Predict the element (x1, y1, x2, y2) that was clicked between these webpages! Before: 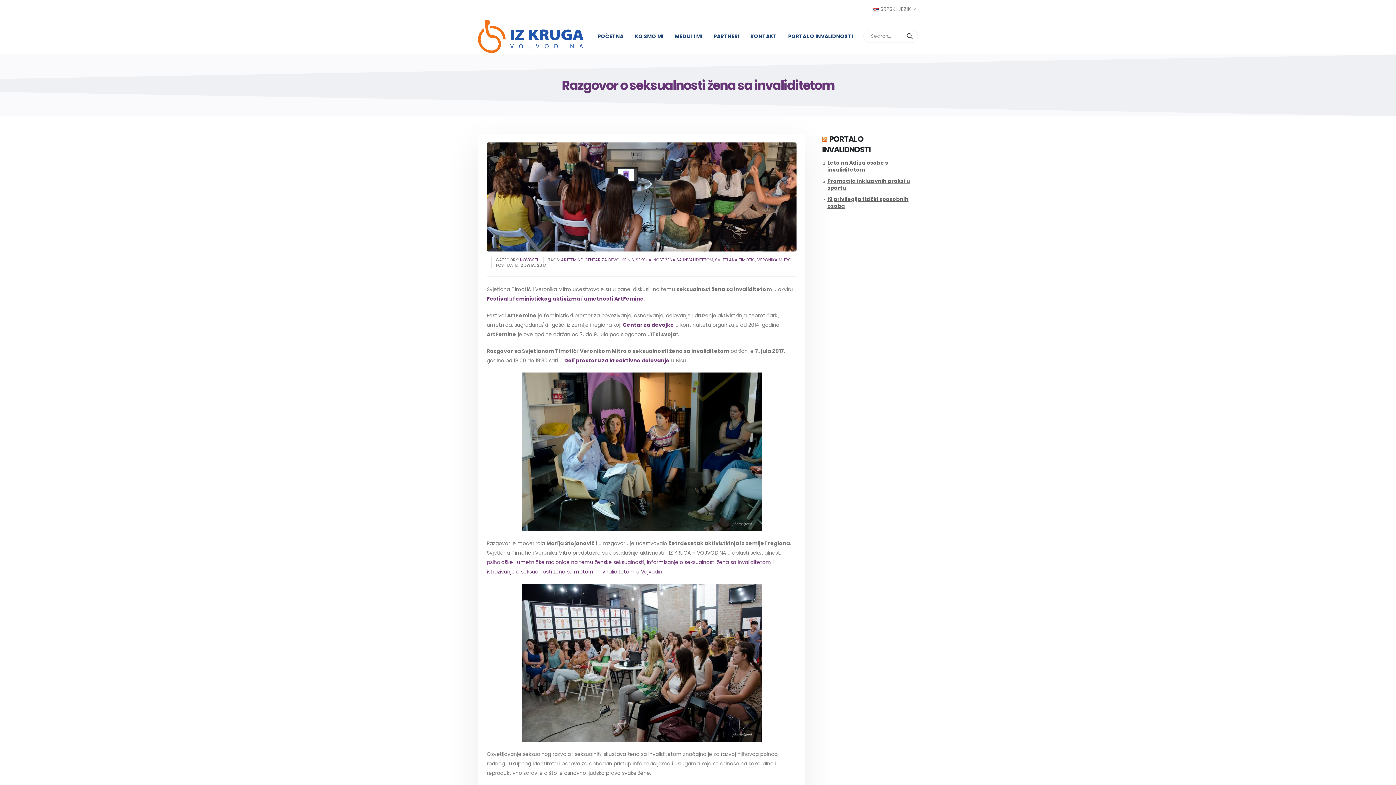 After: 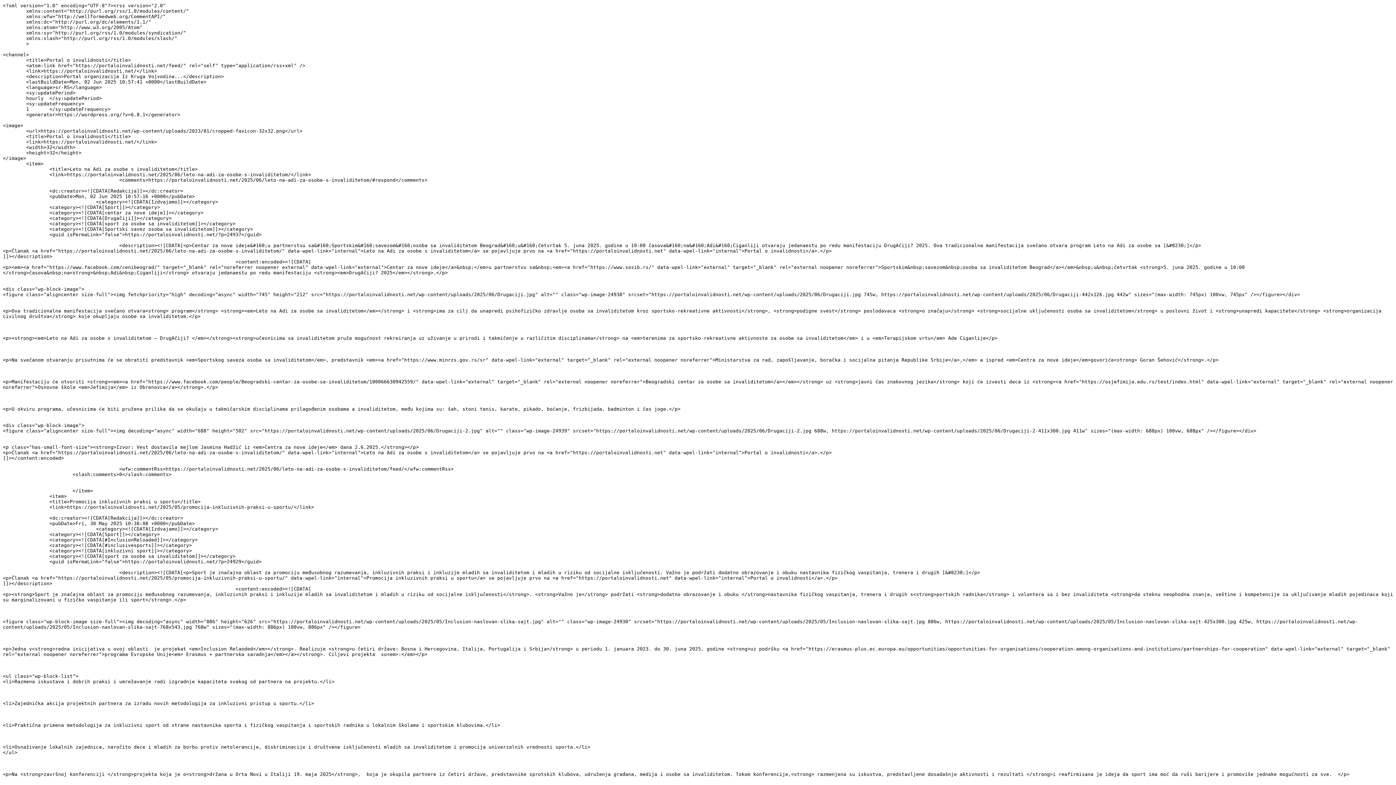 Action: bbox: (822, 133, 828, 144)